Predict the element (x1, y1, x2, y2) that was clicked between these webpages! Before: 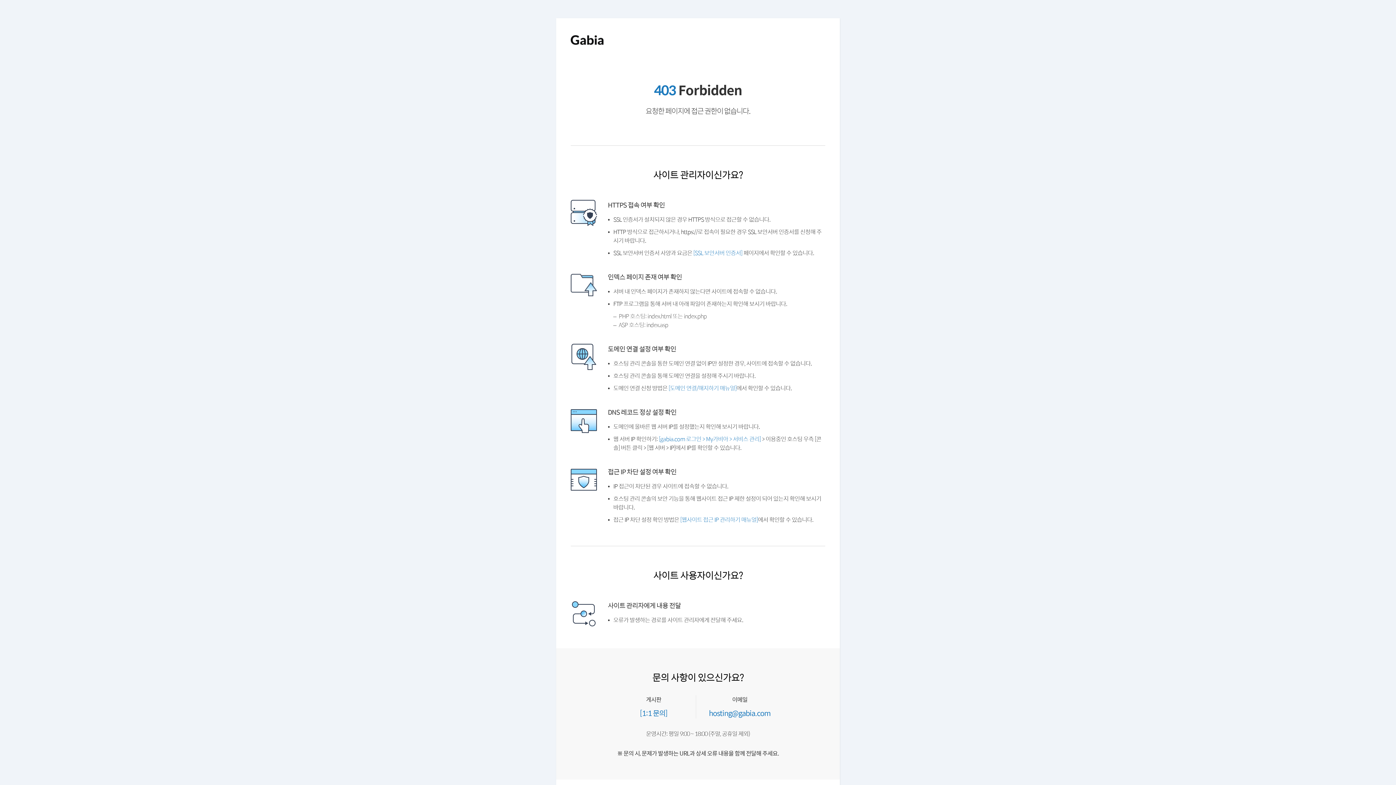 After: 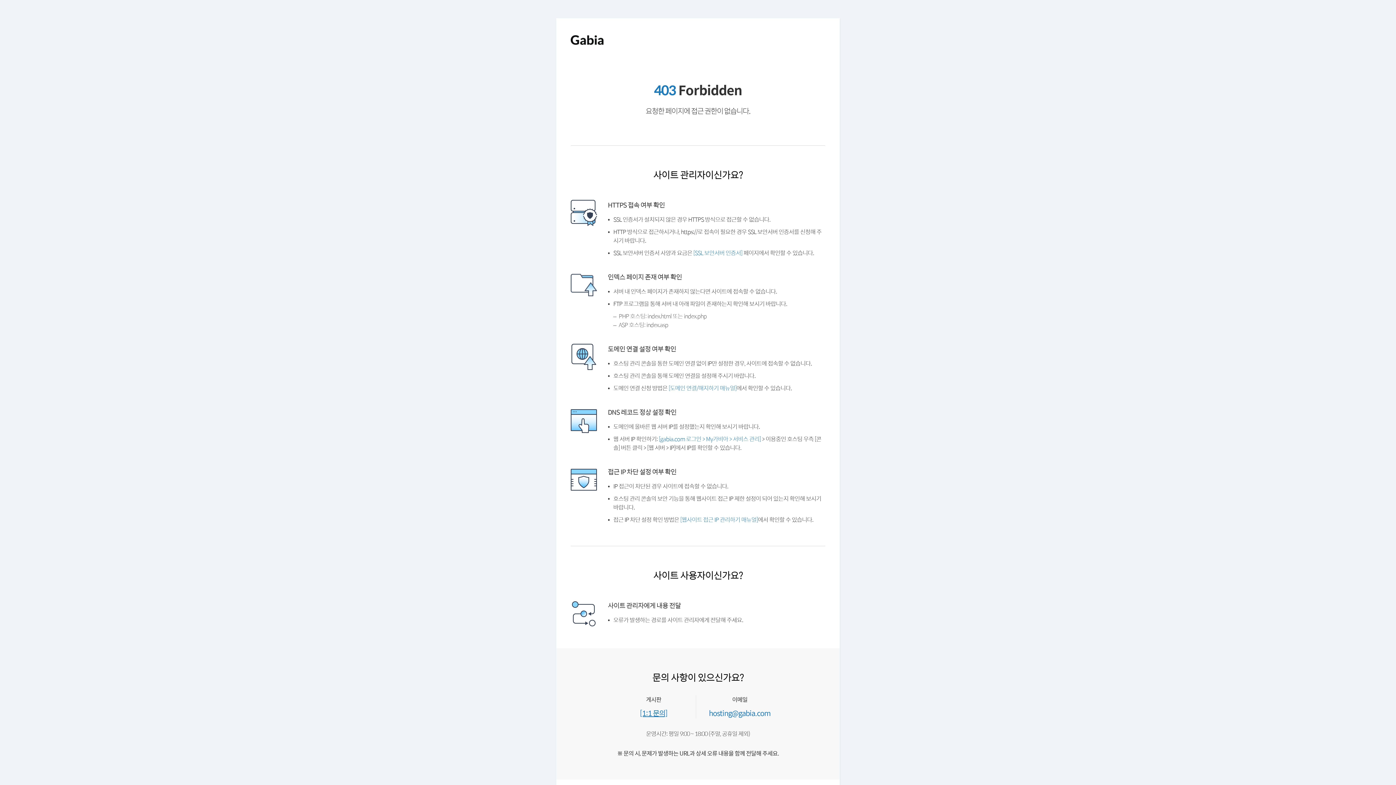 Action: bbox: (641, 736, 670, 744) label: [1:1 문의]